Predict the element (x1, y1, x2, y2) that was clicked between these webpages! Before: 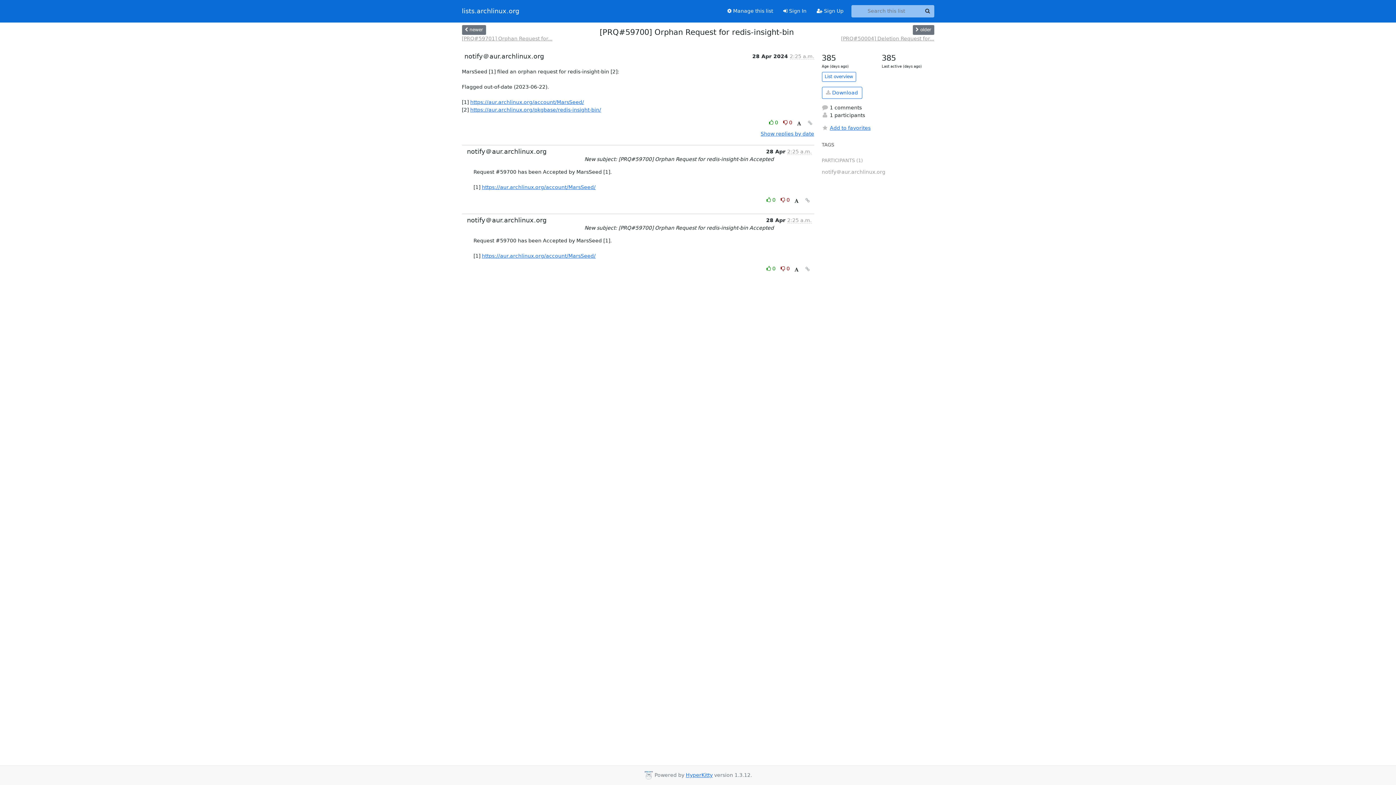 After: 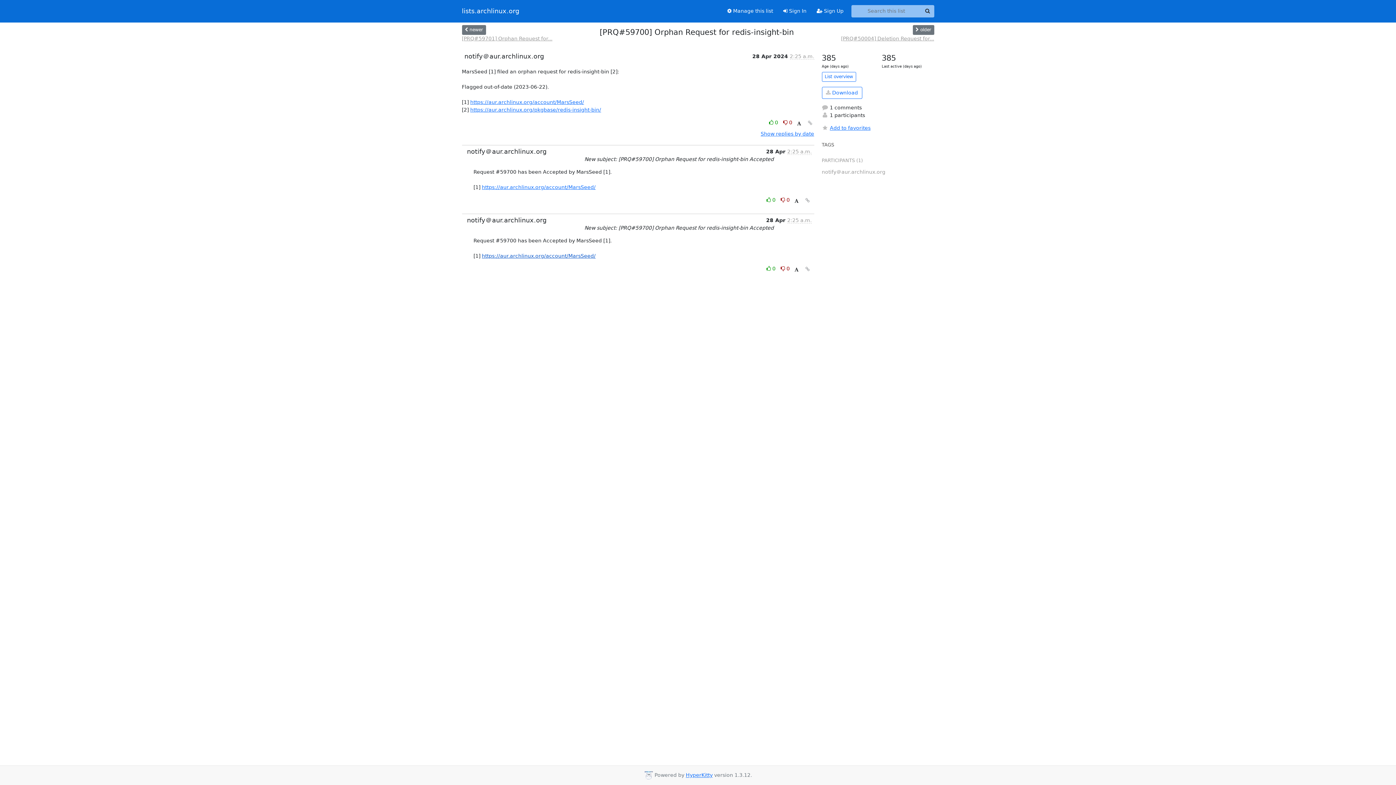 Action: bbox: (482, 252, 595, 258) label: https://aur.archlinux.org/account/MarsSeed/